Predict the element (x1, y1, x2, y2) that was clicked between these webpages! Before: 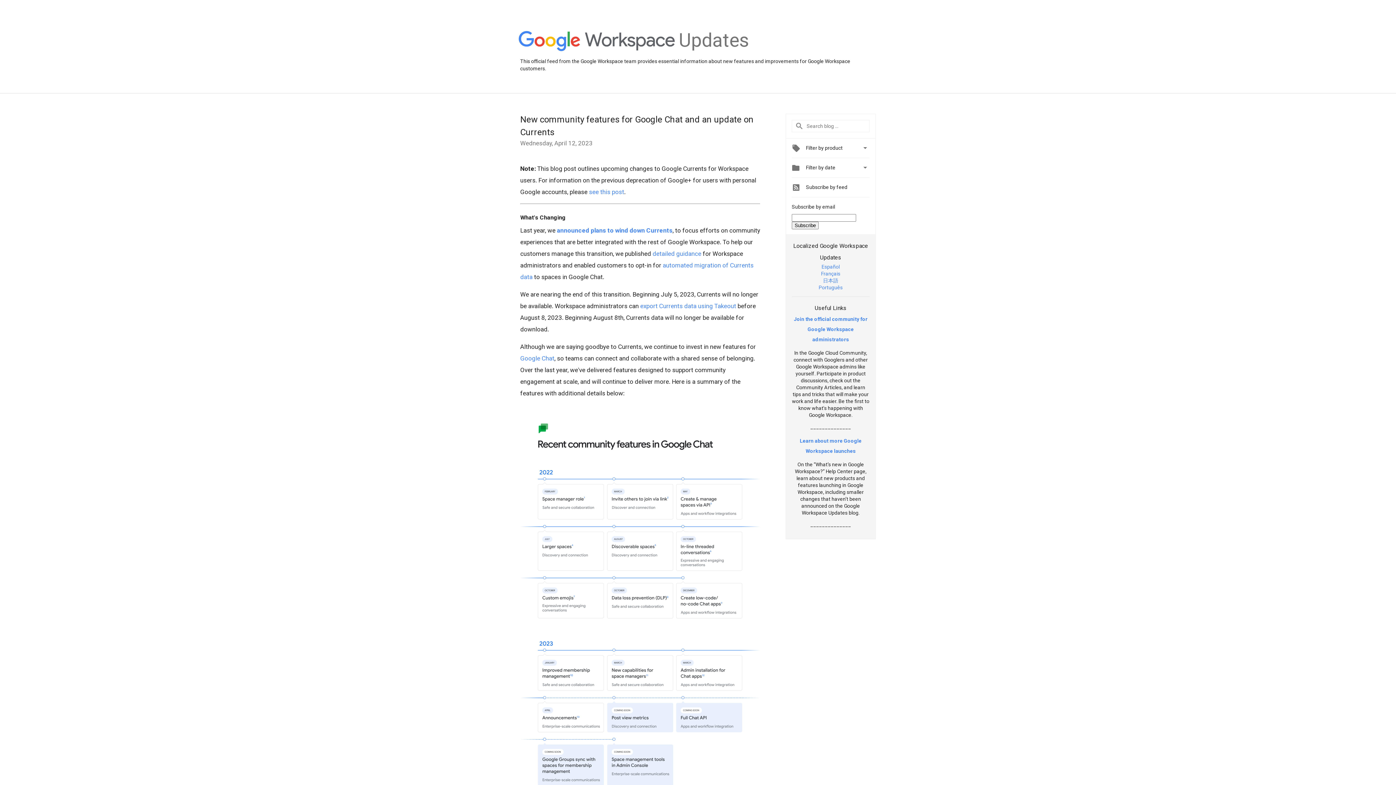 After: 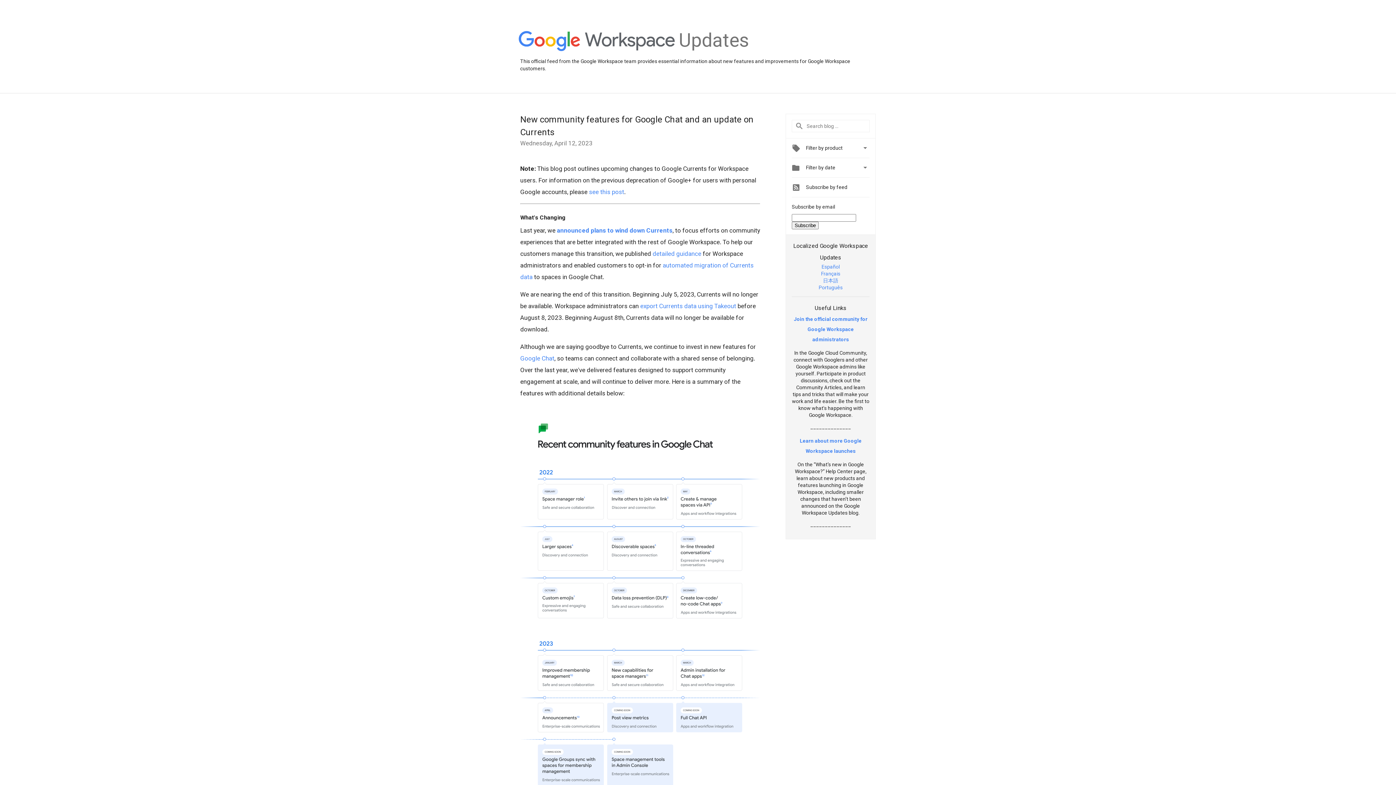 Action: label: Português bbox: (818, 284, 842, 290)